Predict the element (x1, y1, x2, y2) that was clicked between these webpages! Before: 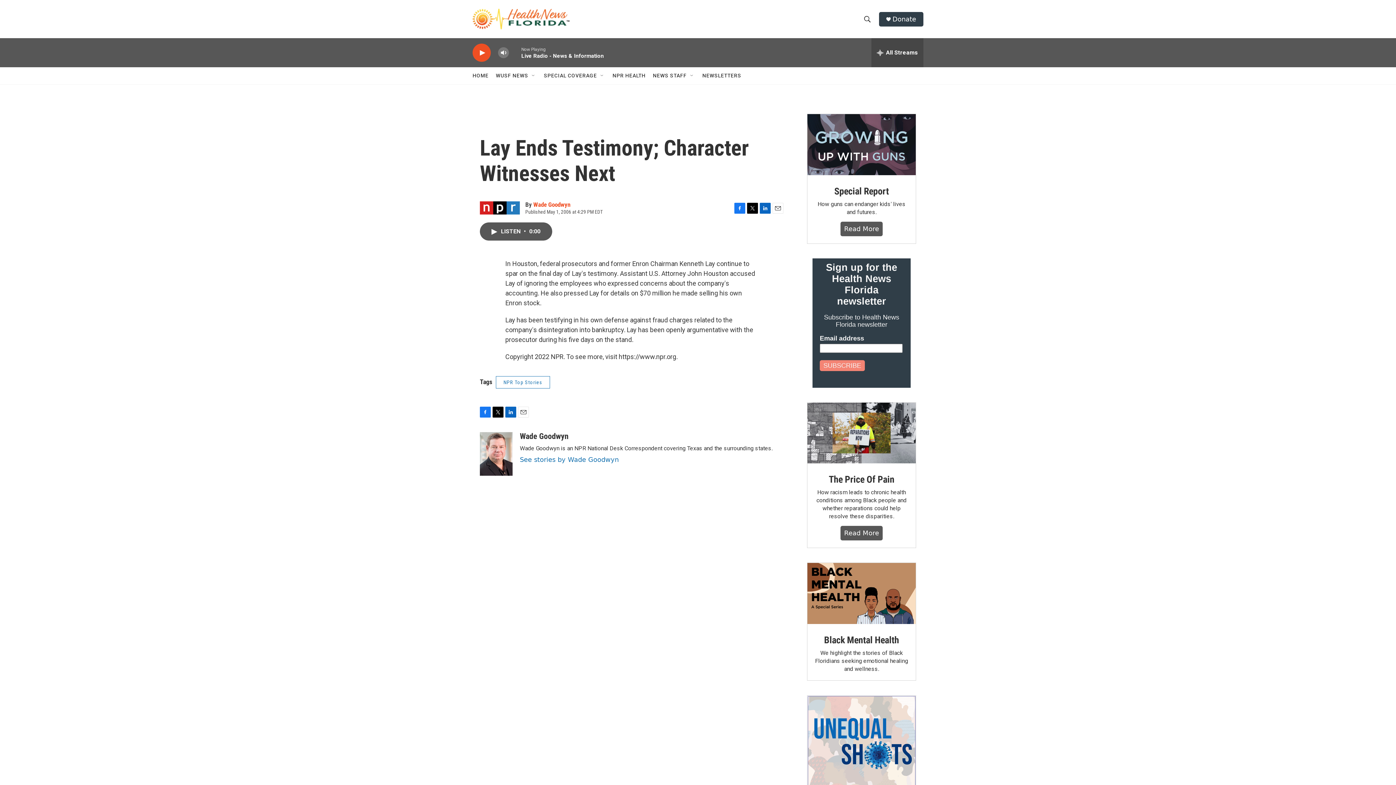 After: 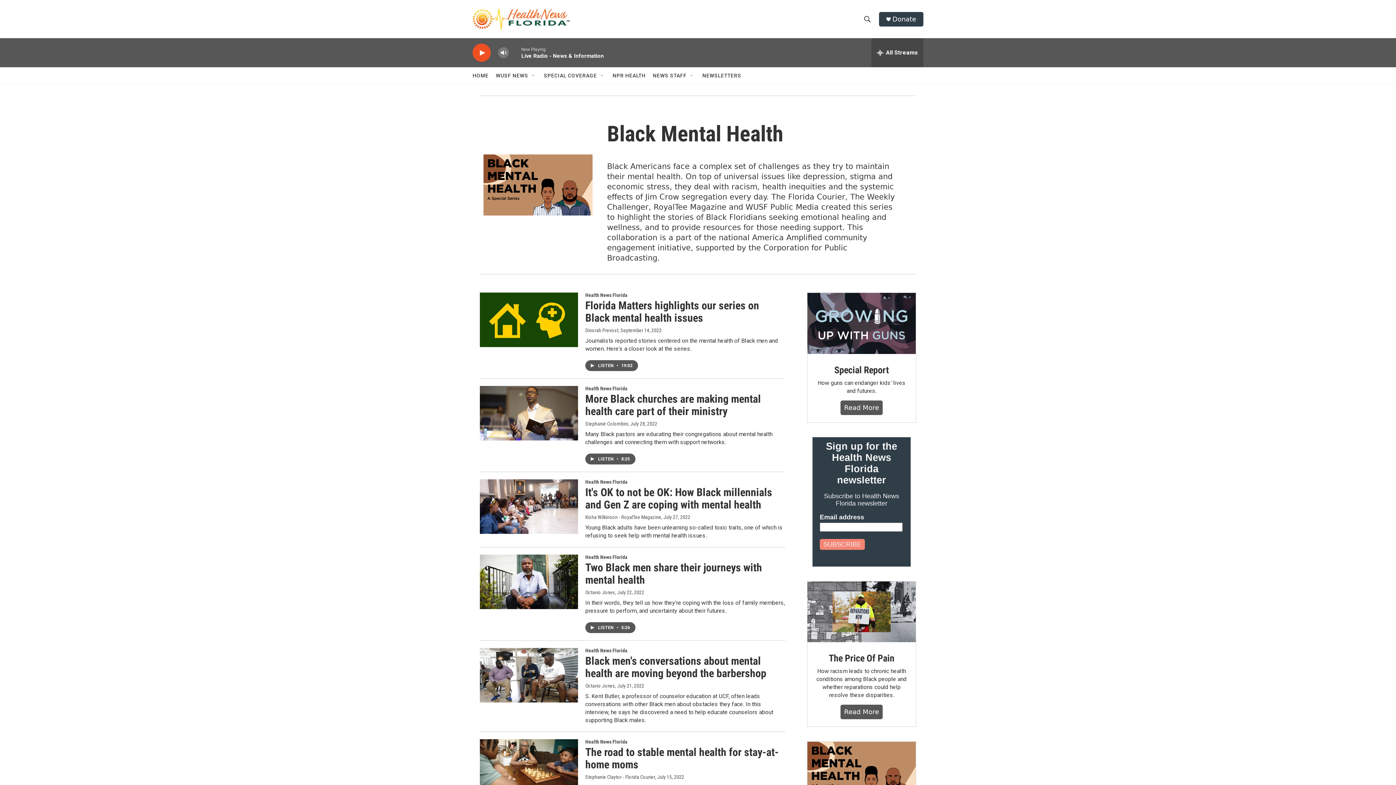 Action: bbox: (824, 634, 899, 645) label: Black Mental Health